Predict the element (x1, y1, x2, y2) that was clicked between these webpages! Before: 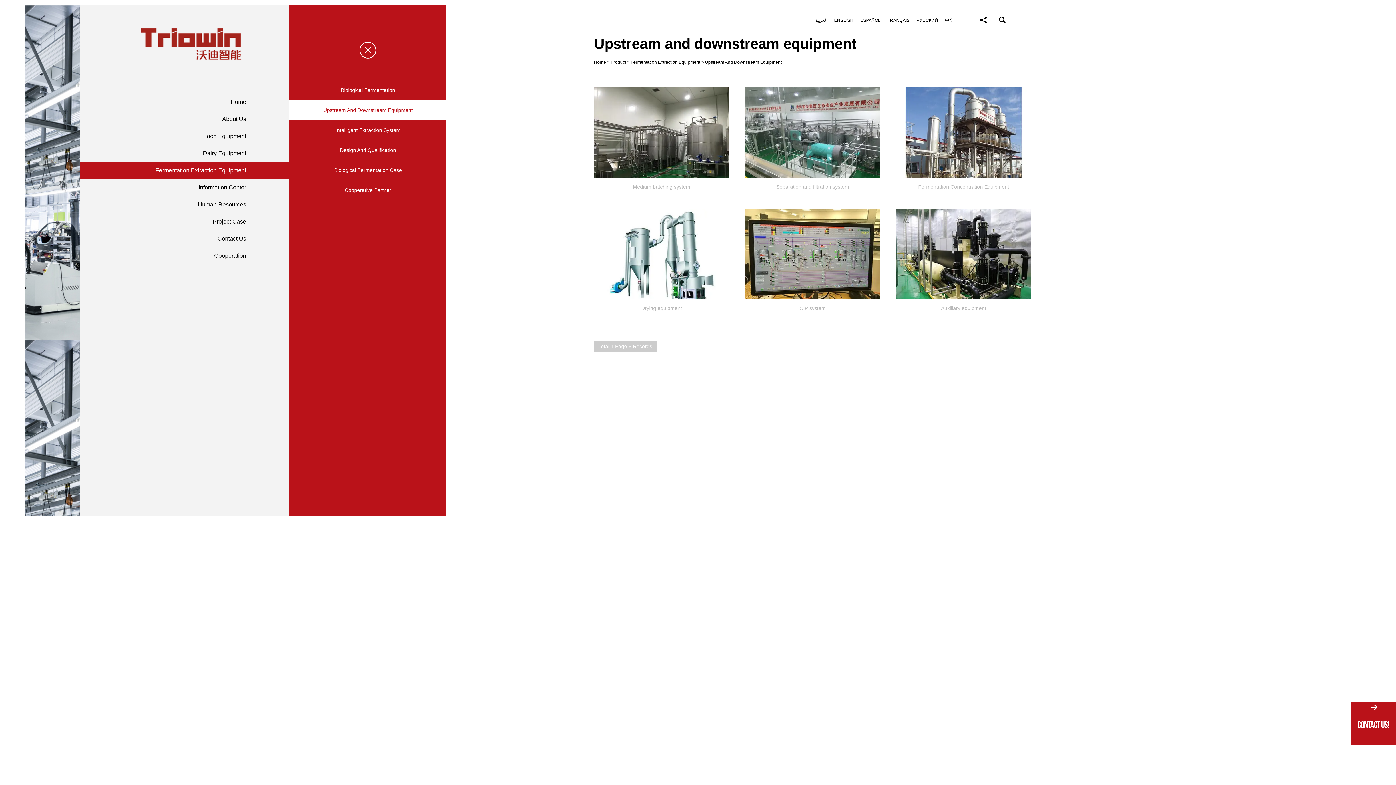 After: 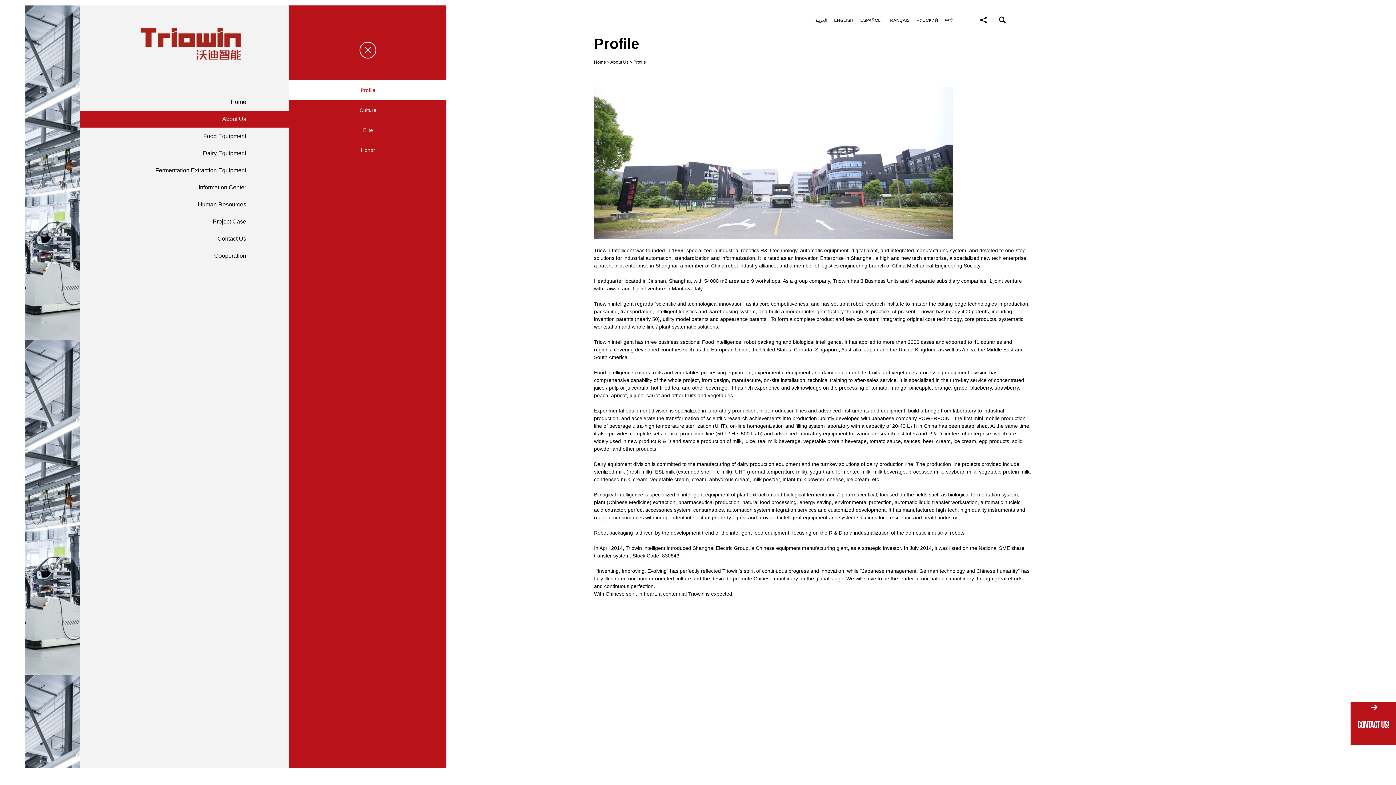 Action: label: About Us bbox: (80, 111, 289, 127)